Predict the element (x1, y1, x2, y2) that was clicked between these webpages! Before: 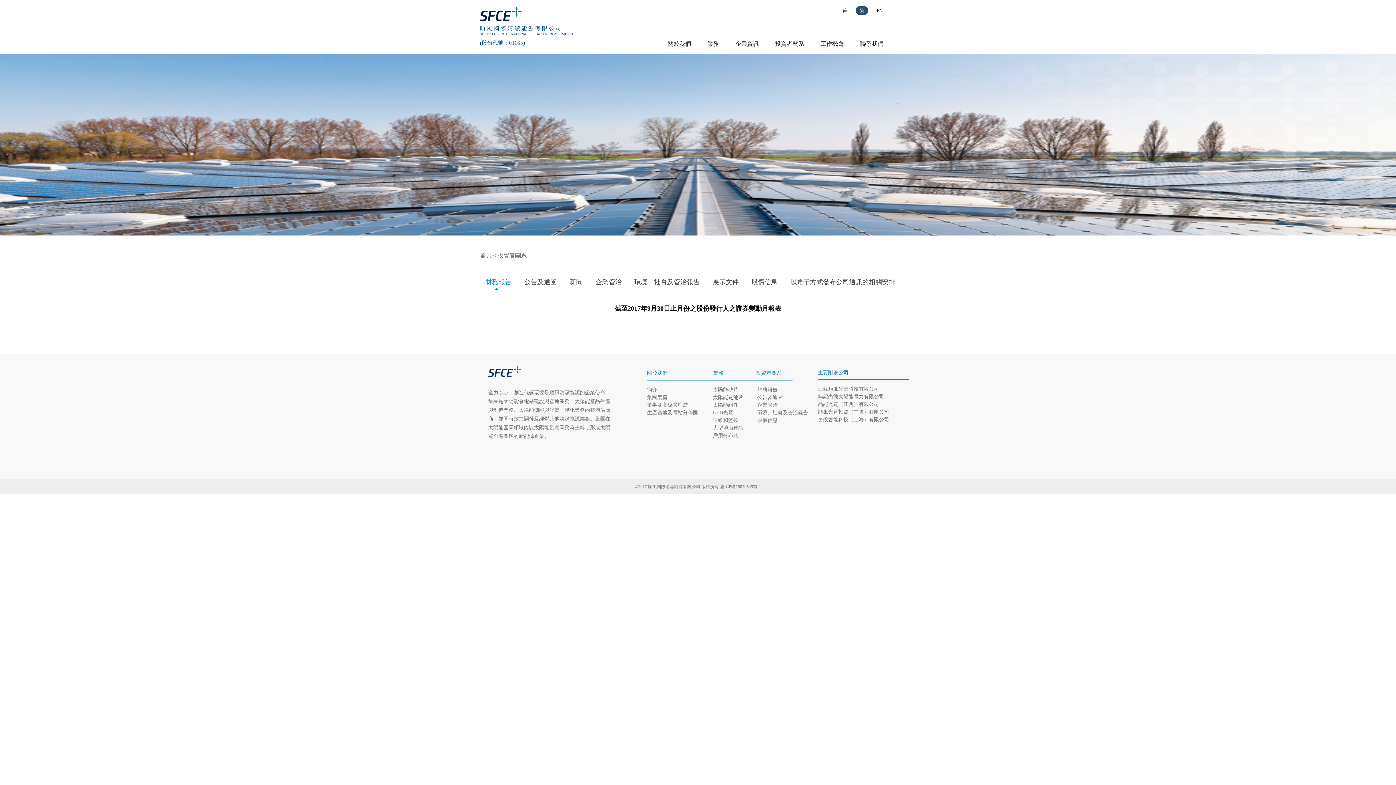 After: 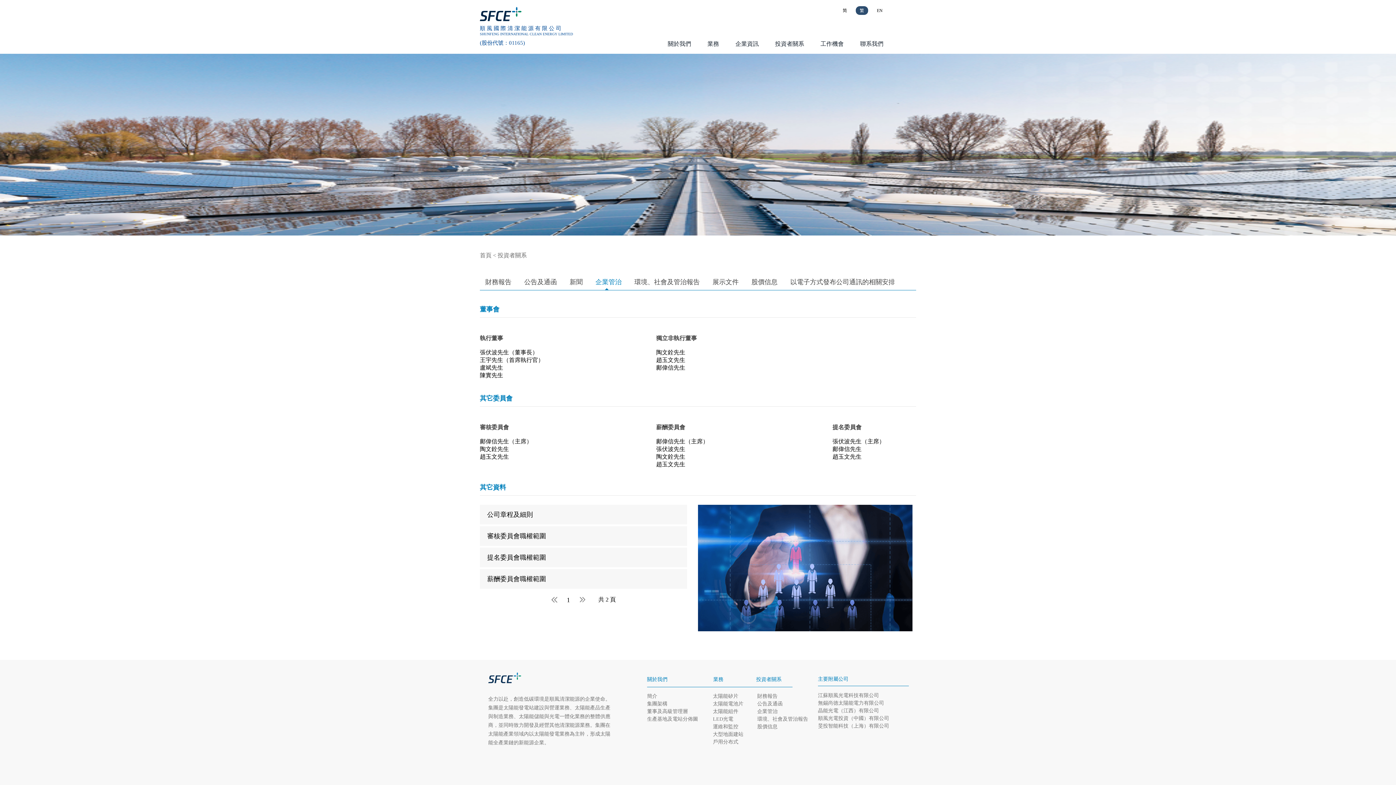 Action: label: 企業管治 bbox: (757, 402, 777, 408)